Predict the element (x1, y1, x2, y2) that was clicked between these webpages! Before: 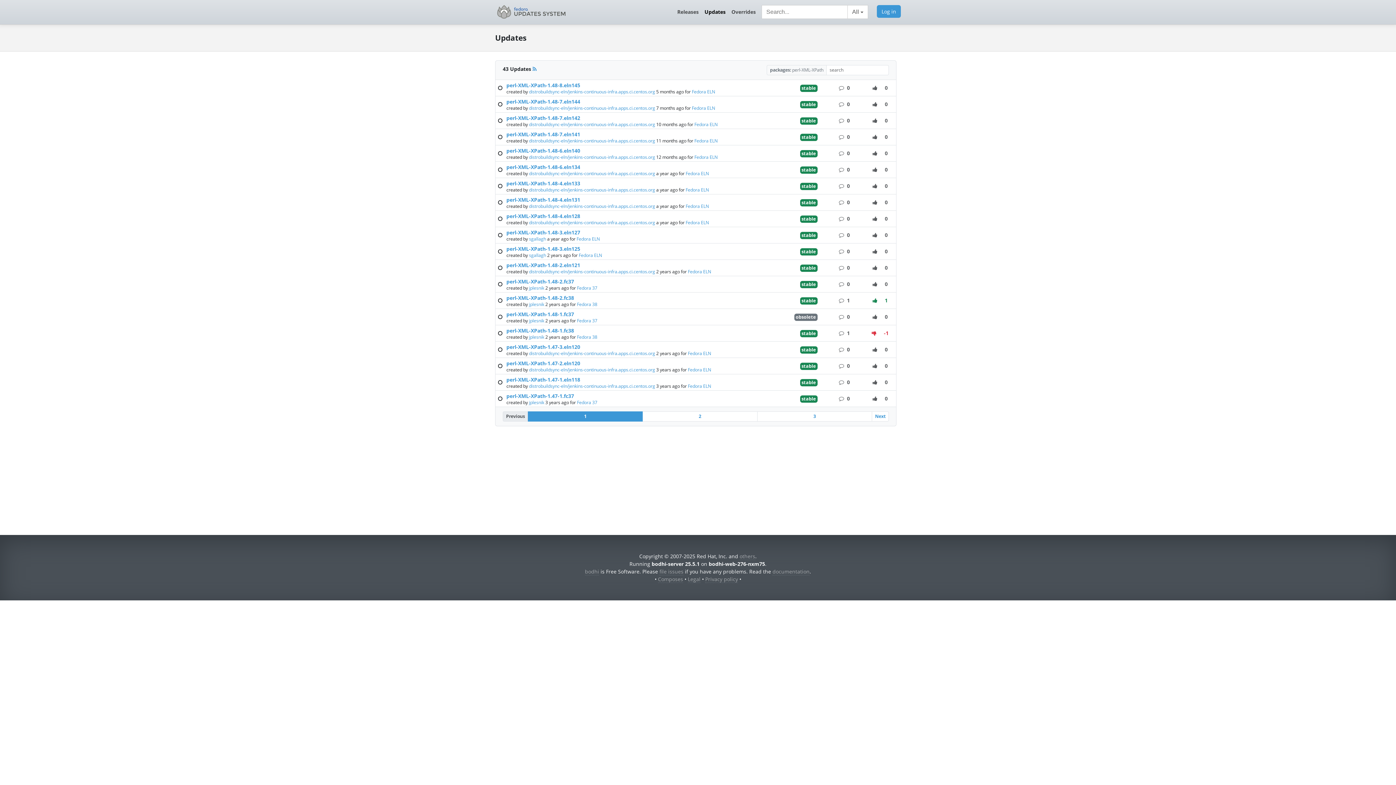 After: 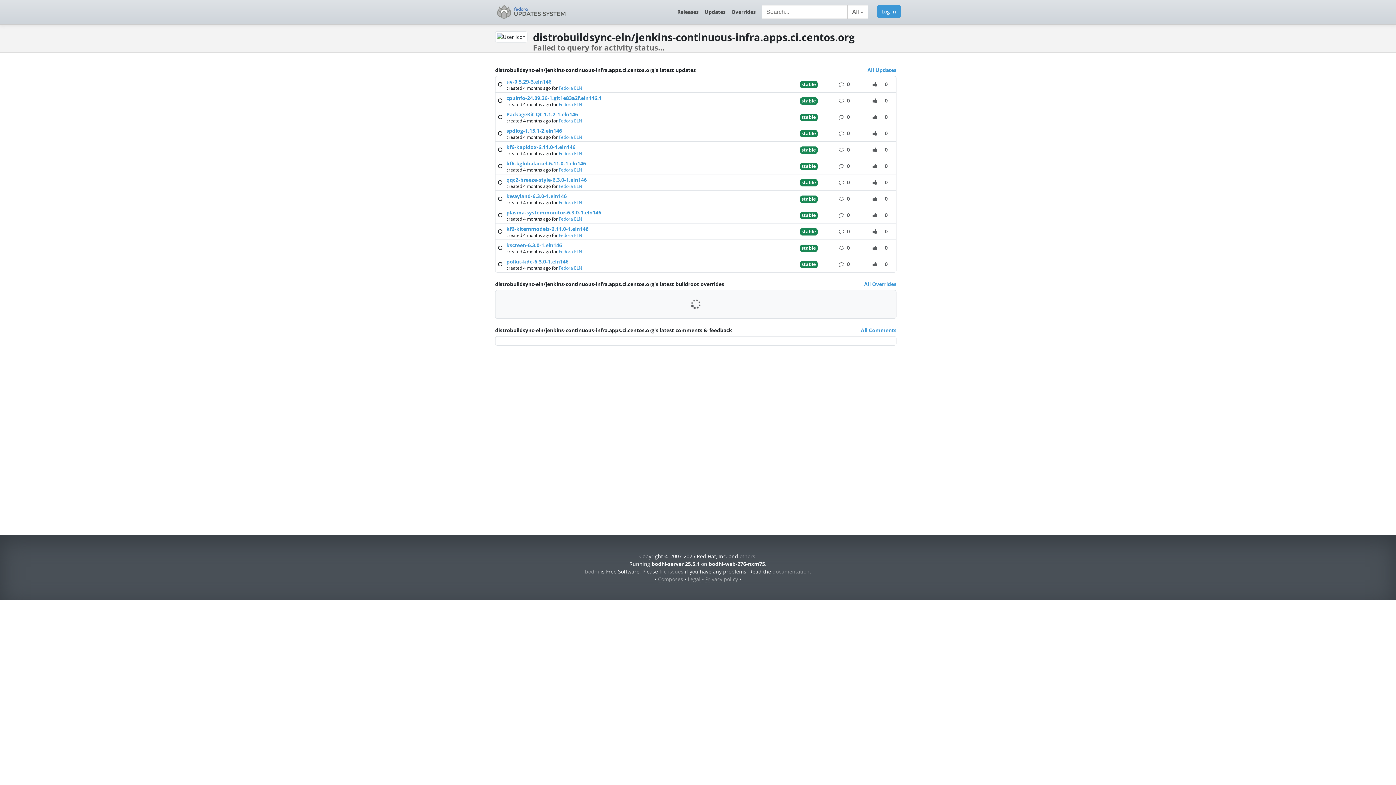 Action: label: distrobuildsync-eln/jenkins-continuous-infra.apps.ci.centos.org  bbox: (529, 203, 656, 209)